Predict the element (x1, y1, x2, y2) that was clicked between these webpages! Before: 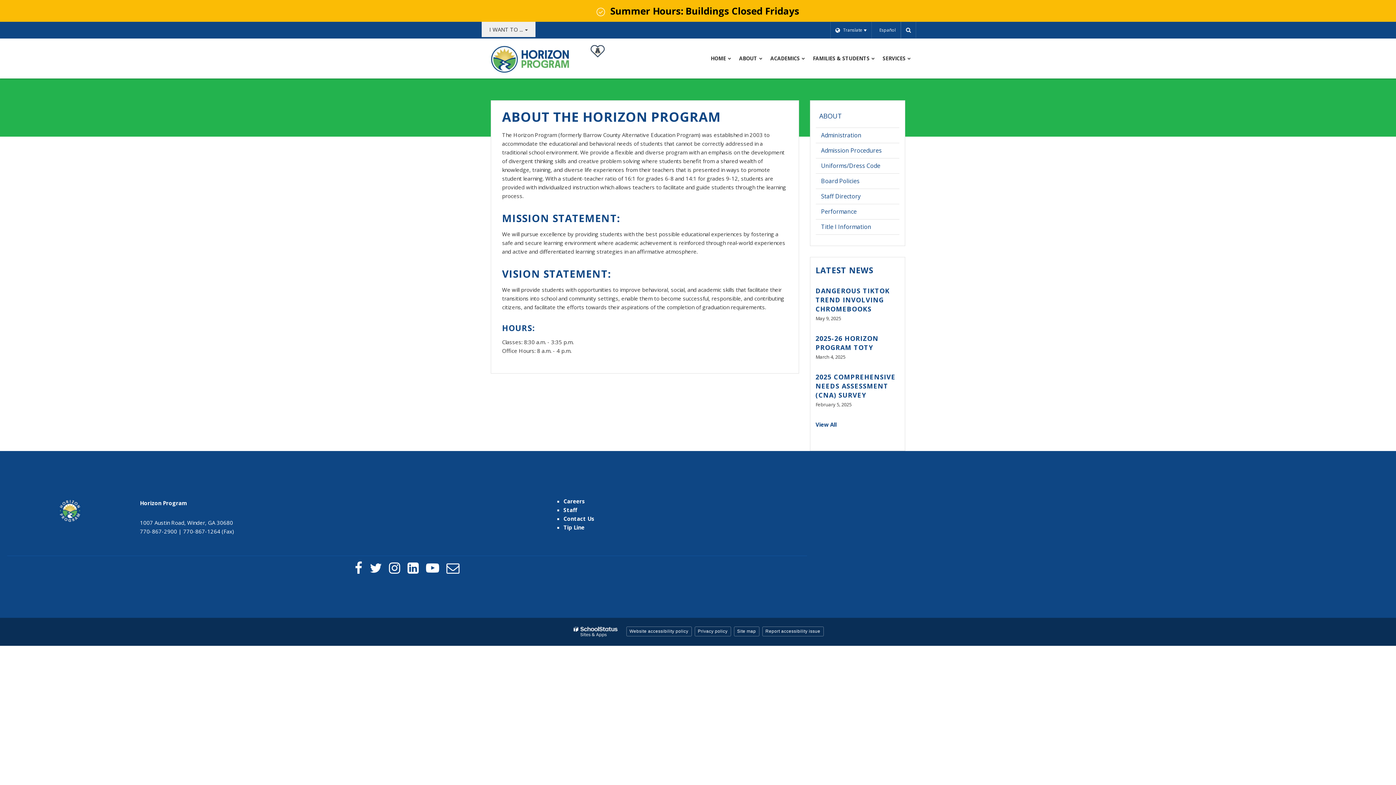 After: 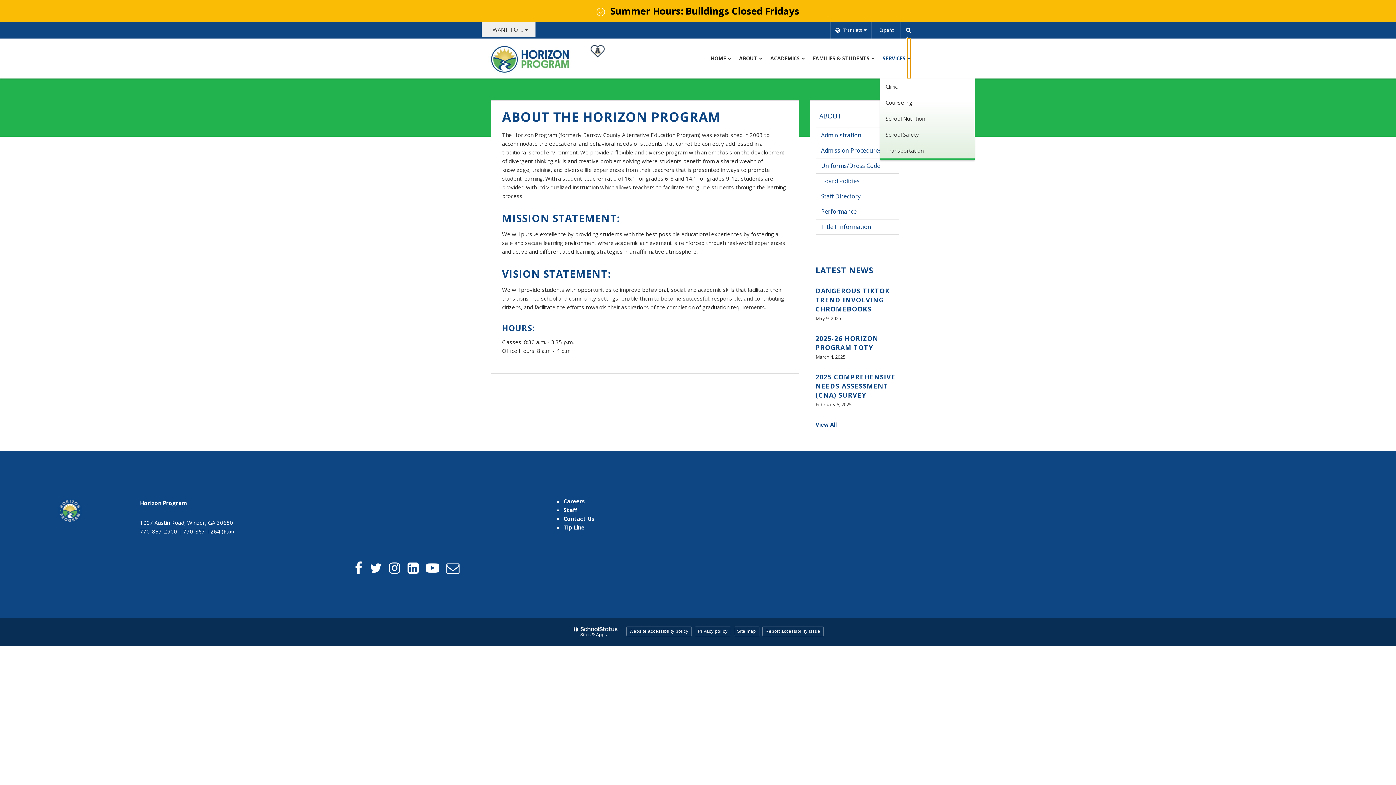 Action: label: Show sub menu for Services bbox: (907, 38, 910, 78)